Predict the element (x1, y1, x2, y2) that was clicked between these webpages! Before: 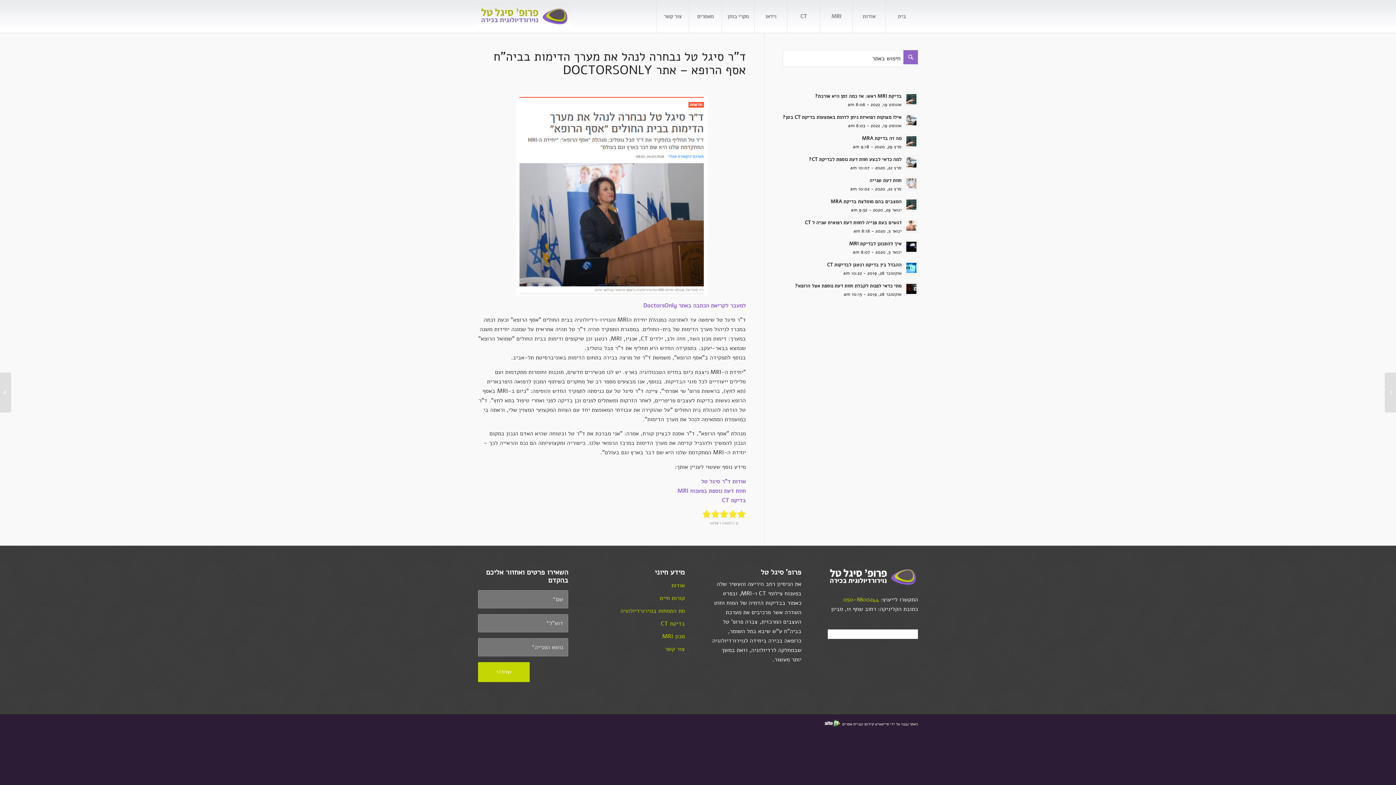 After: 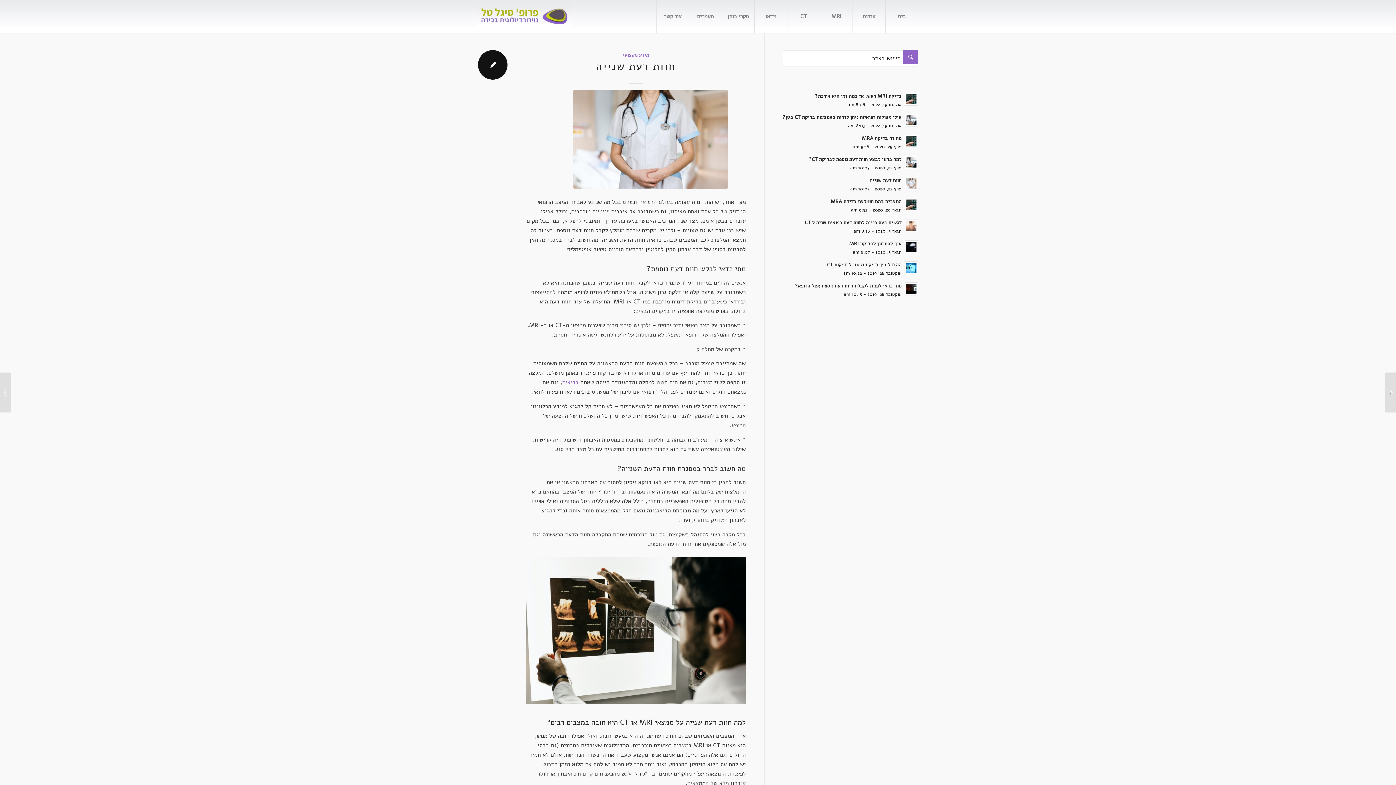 Action: label: חוות דעת שנייה
מרץ 22, 2020 - 10:02 am bbox: (782, 175, 918, 193)